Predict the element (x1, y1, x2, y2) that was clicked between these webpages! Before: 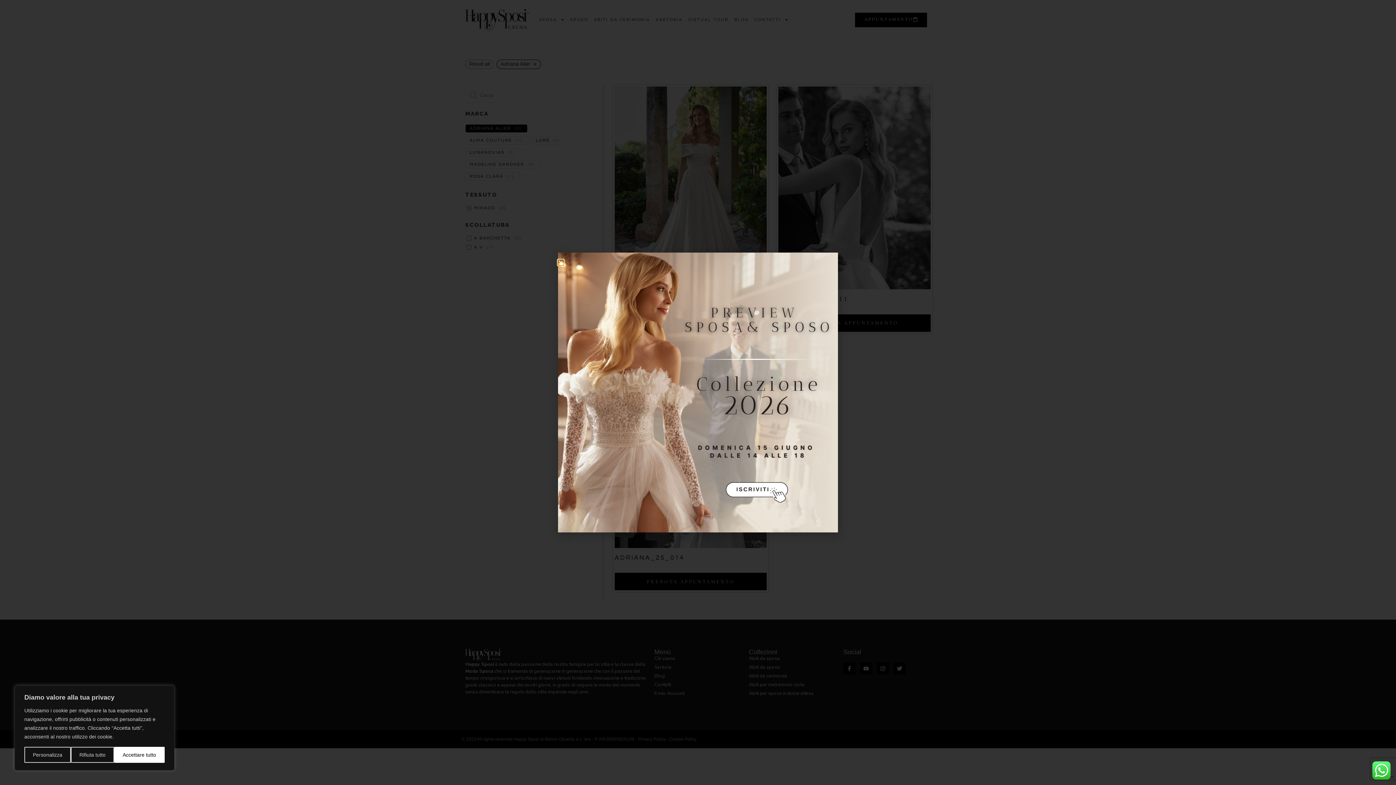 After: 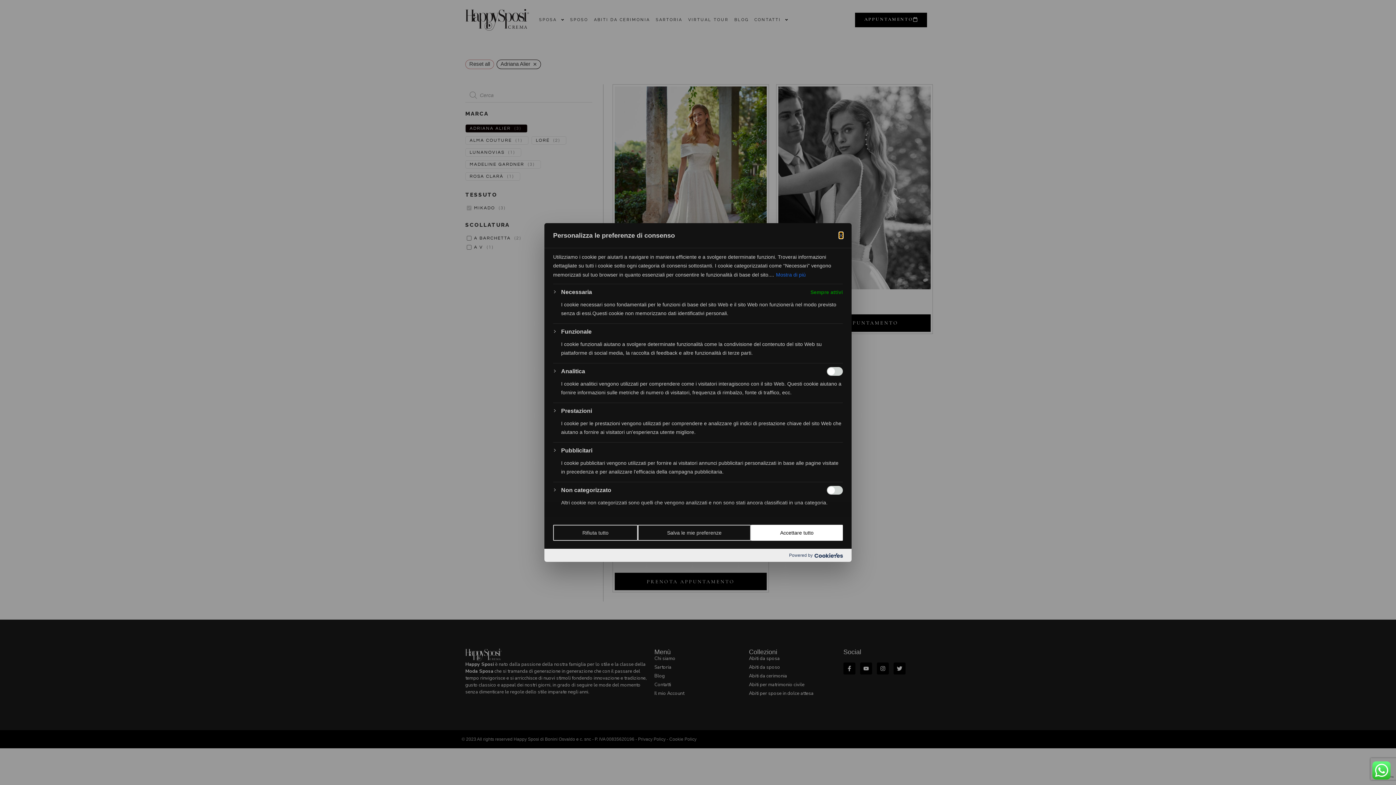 Action: label: Personalizza bbox: (24, 747, 70, 763)